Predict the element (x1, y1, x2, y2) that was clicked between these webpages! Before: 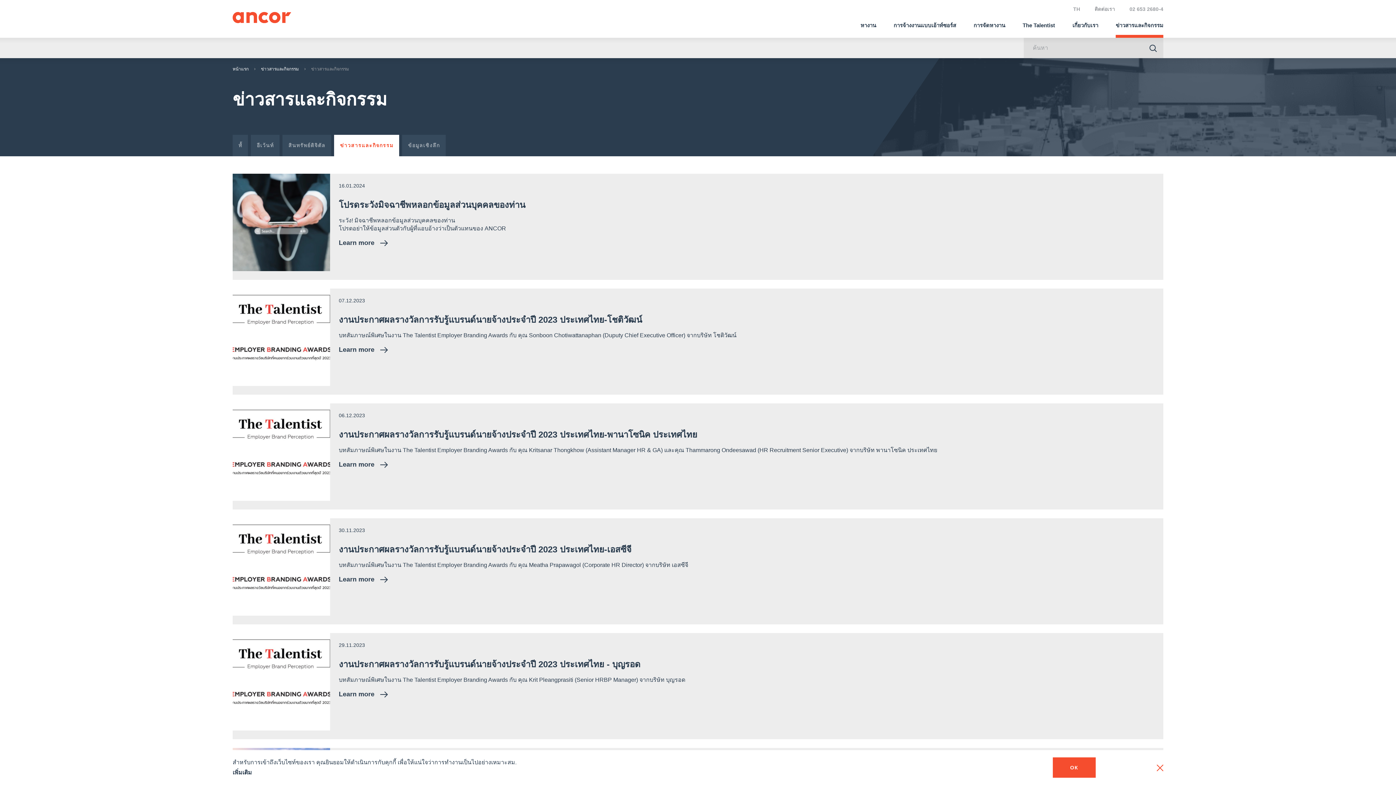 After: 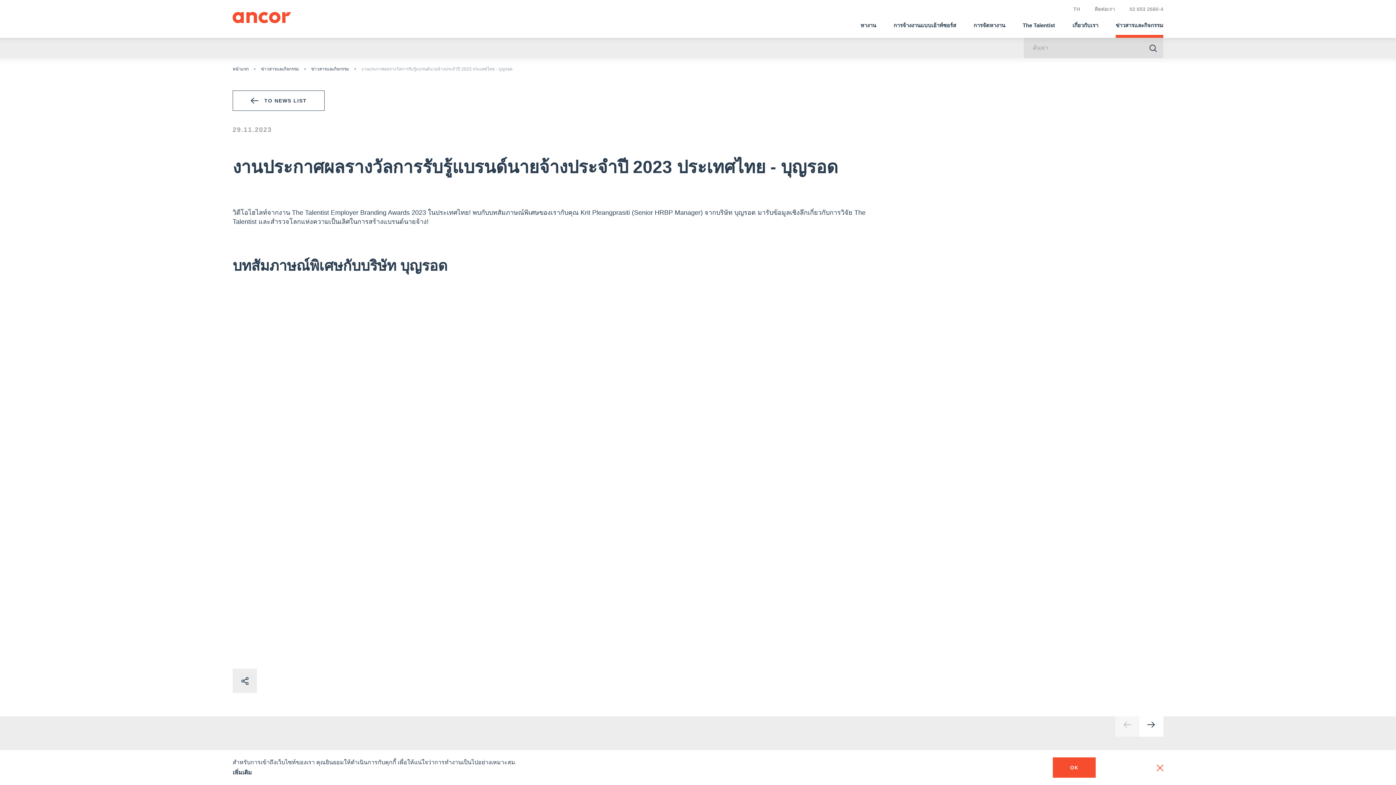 Action: label: Learn more bbox: (338, 690, 388, 699)